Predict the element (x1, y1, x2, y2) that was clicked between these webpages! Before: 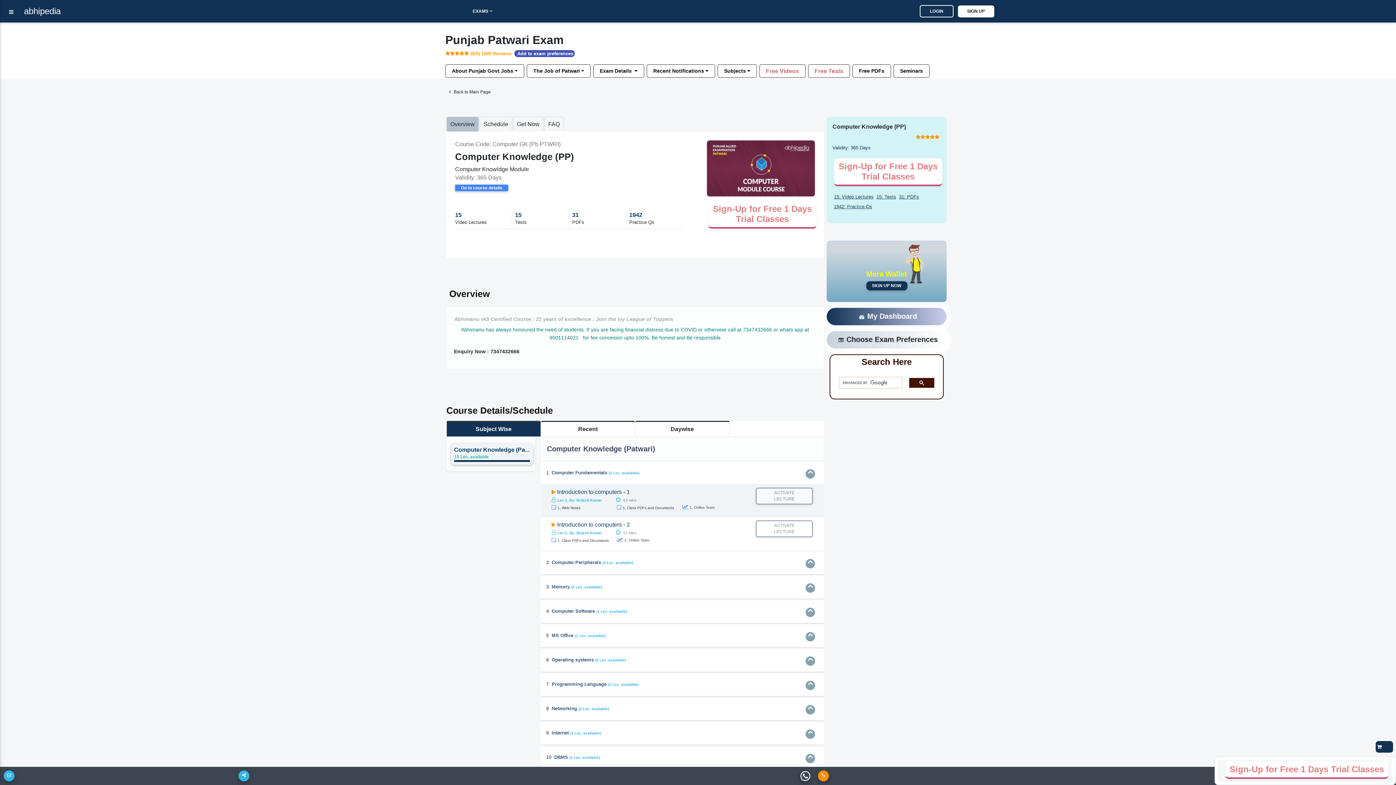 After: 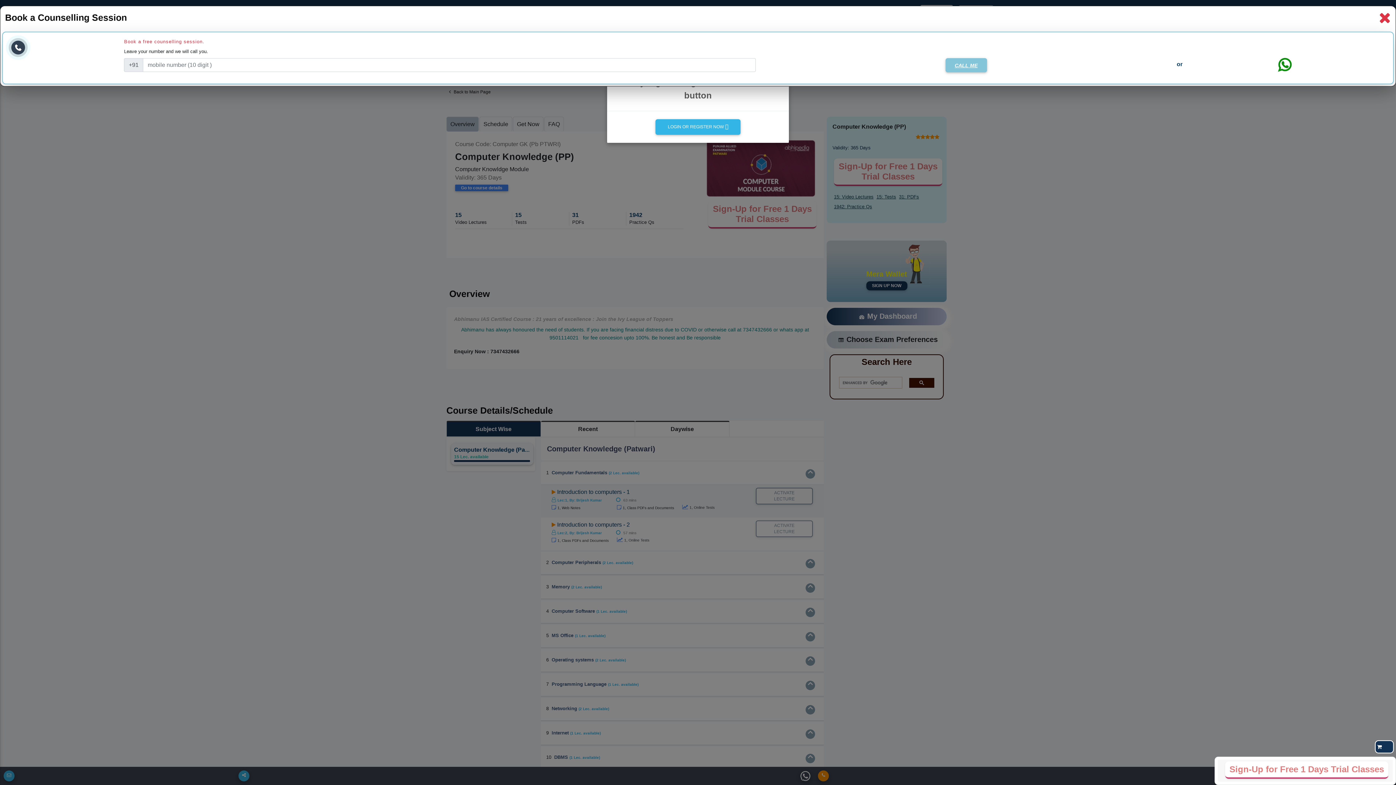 Action: bbox: (755, 520, 813, 537) label: ACTIVATE LECTURE